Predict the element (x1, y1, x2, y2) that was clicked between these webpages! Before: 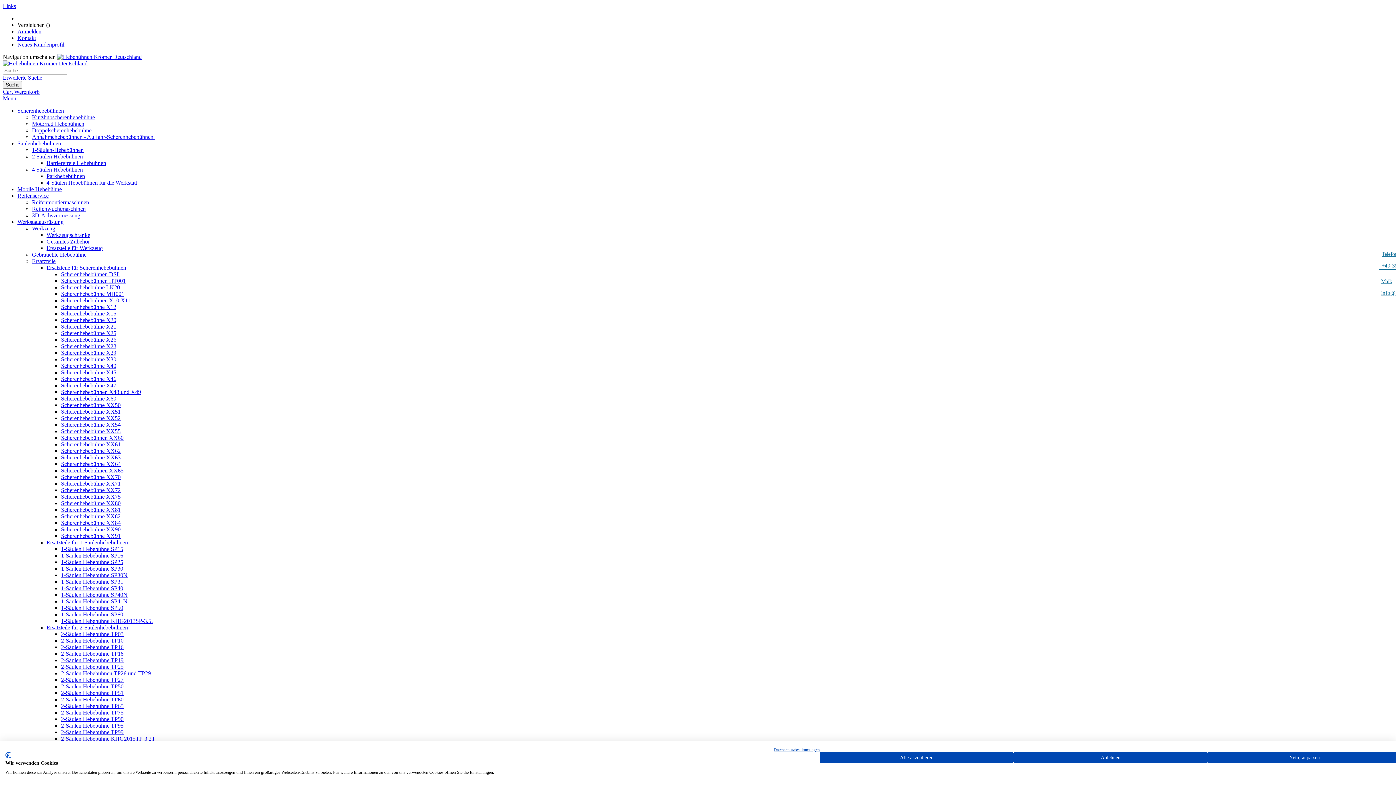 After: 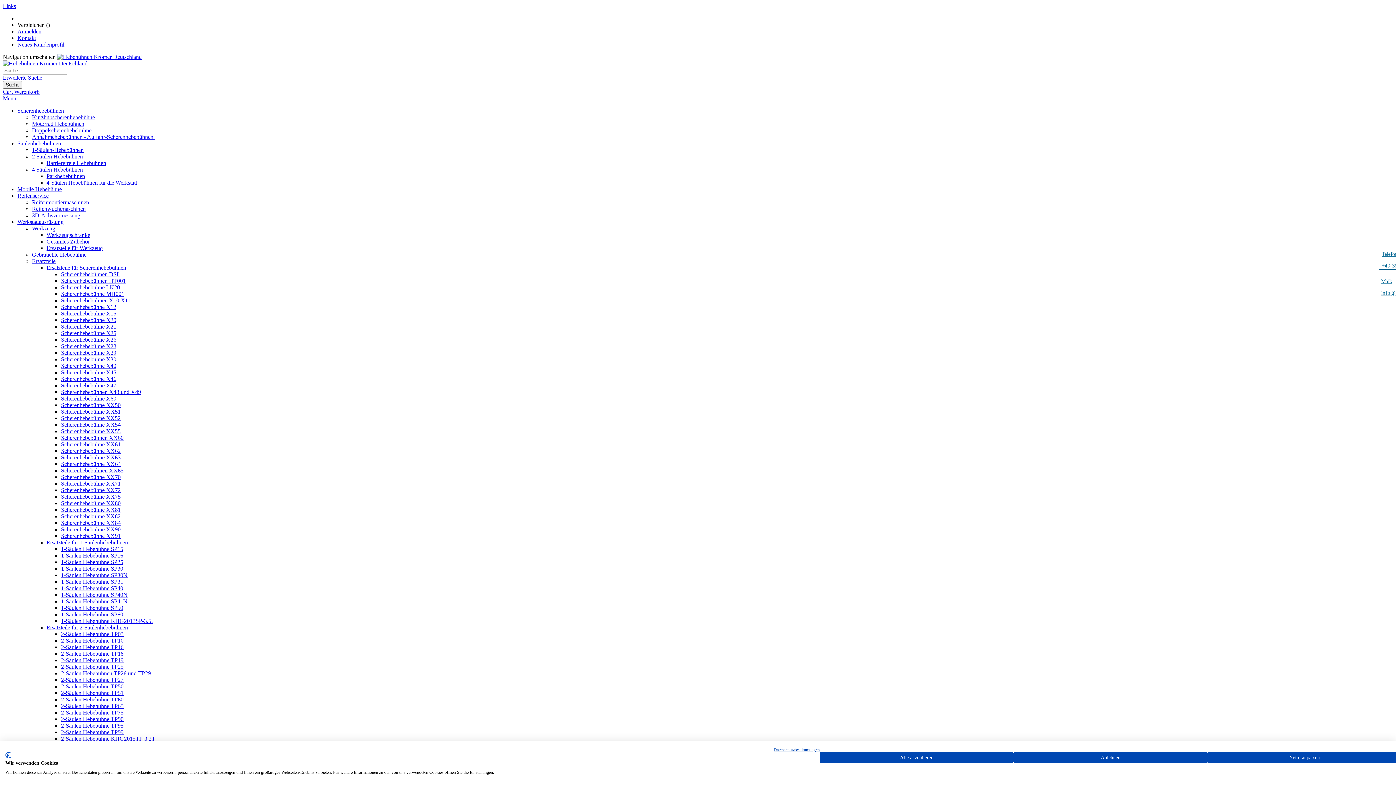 Action: label: 2-Säulen Hebebühne TP19 bbox: (61, 657, 123, 663)